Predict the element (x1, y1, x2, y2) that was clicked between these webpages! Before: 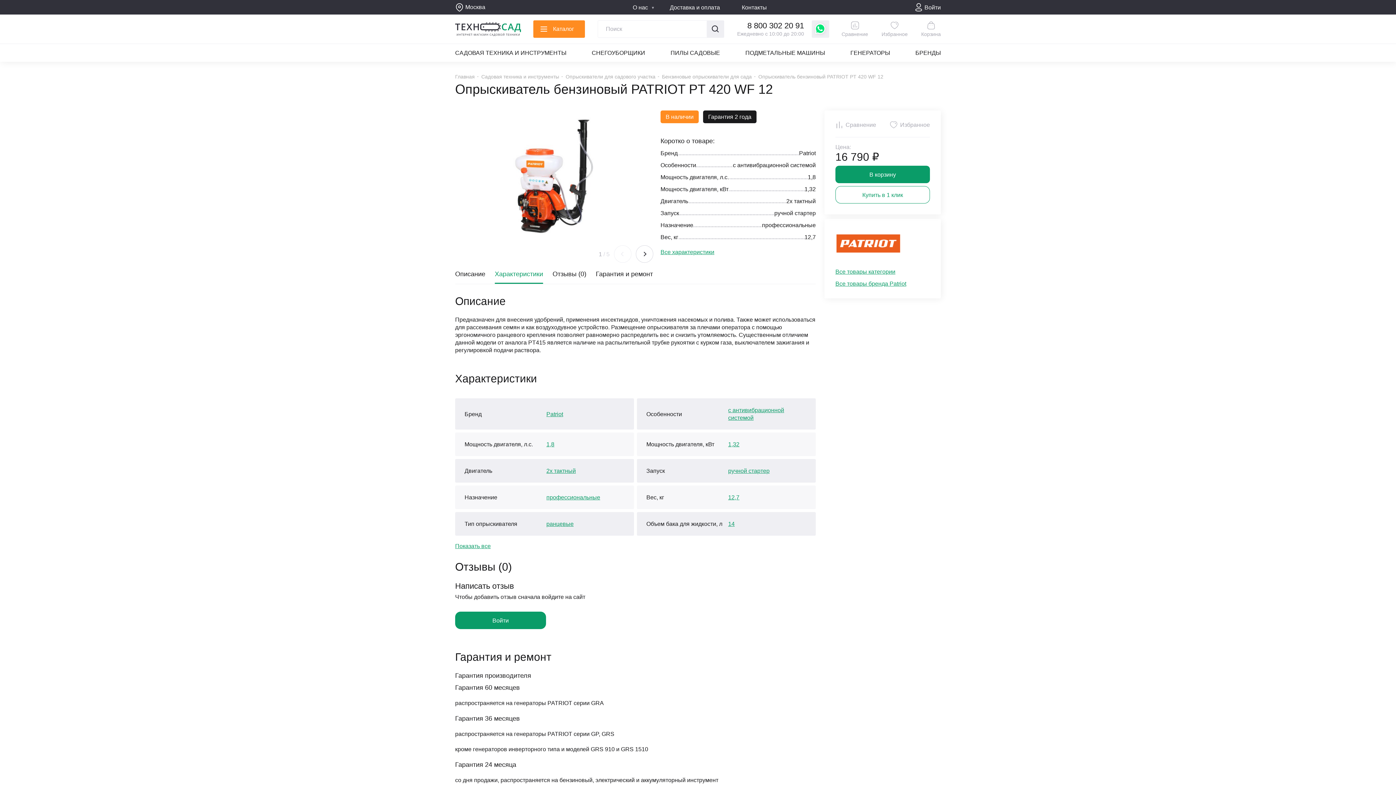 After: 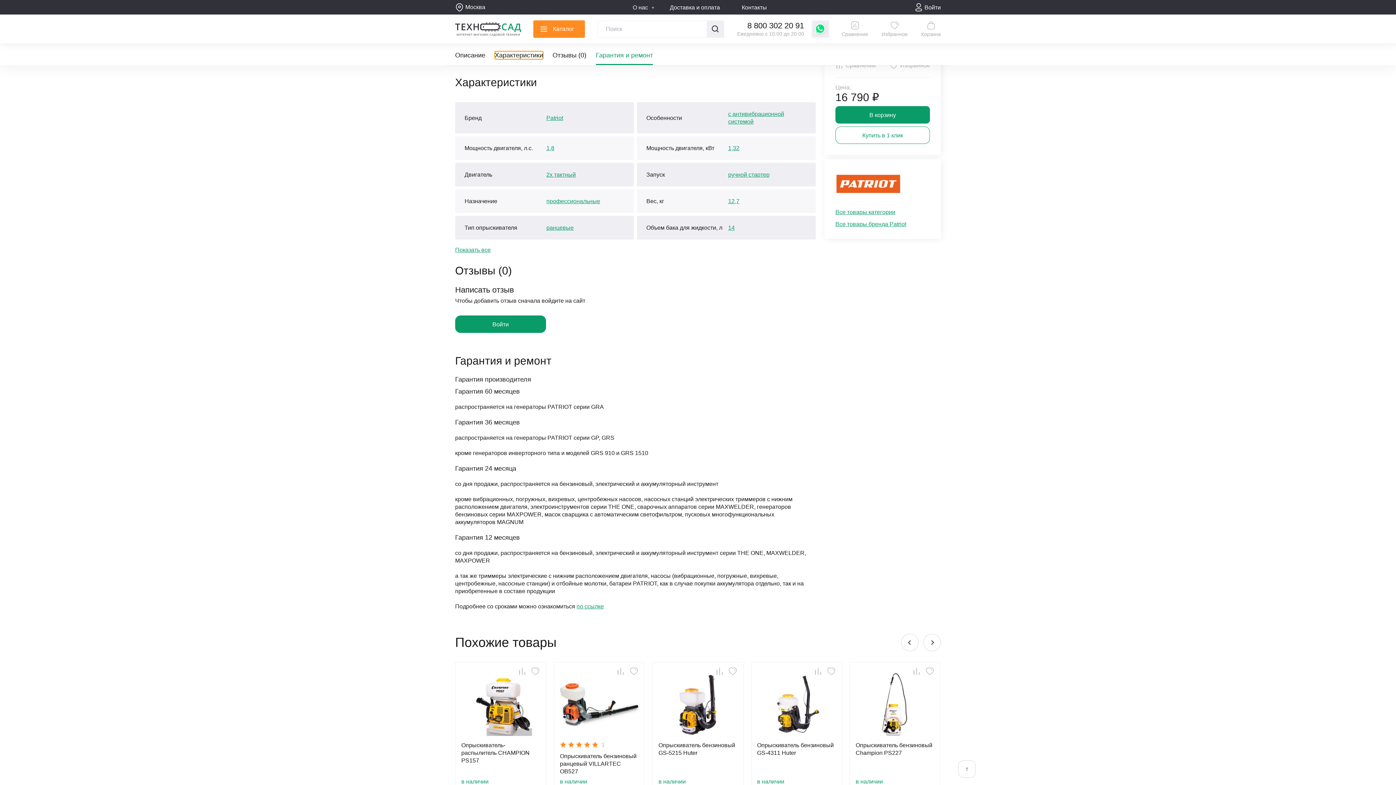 Action: bbox: (494, 270, 543, 278) label: Характеристики